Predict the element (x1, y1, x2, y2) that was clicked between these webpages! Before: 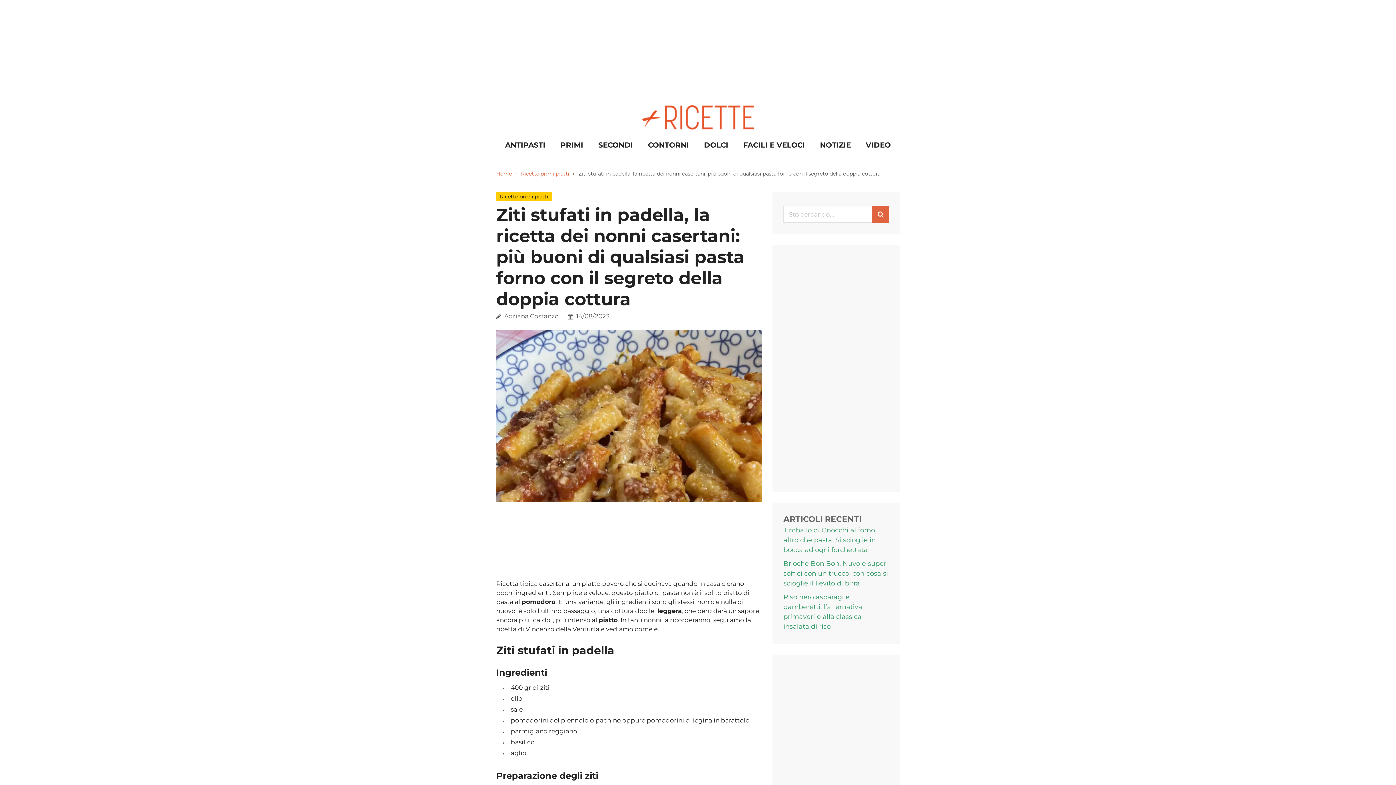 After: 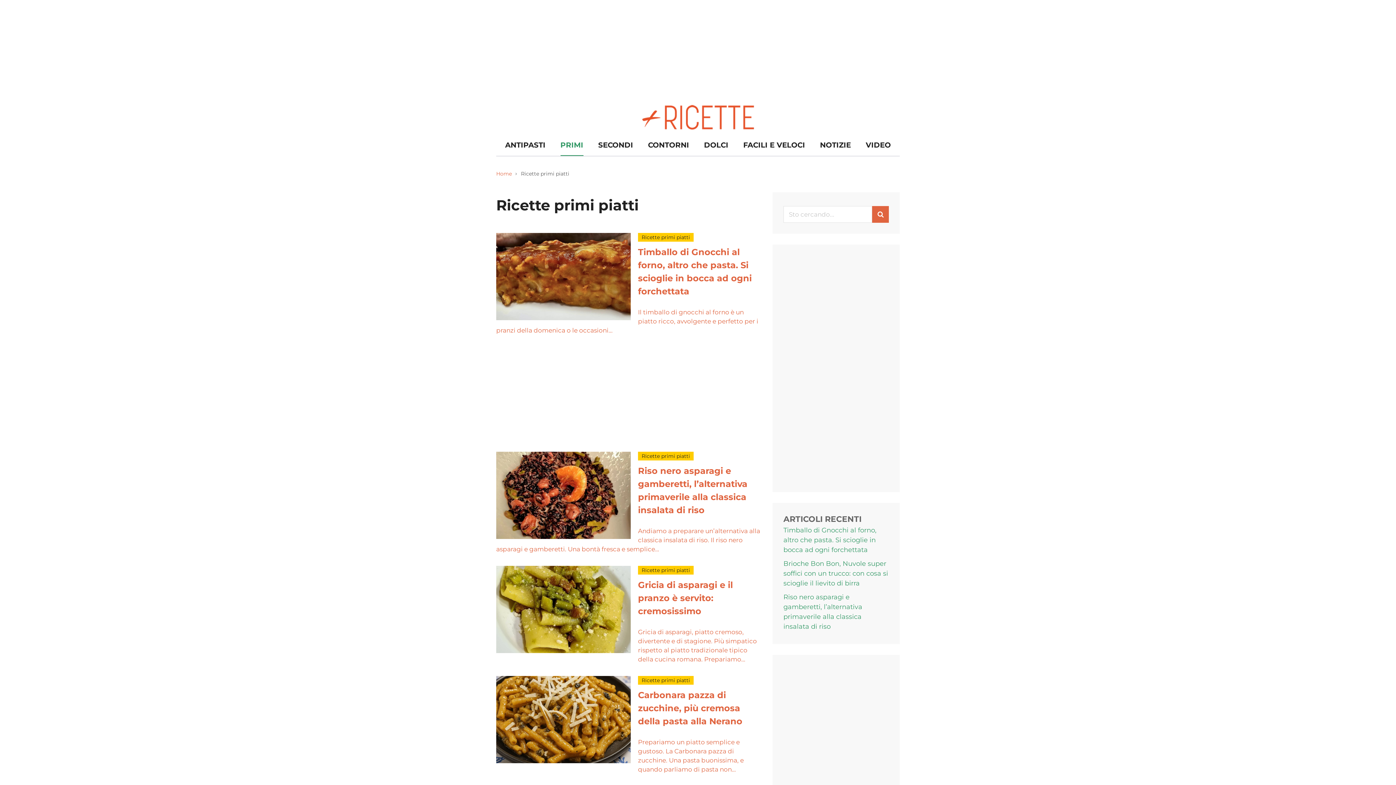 Action: label: PRIMI bbox: (560, 137, 583, 156)